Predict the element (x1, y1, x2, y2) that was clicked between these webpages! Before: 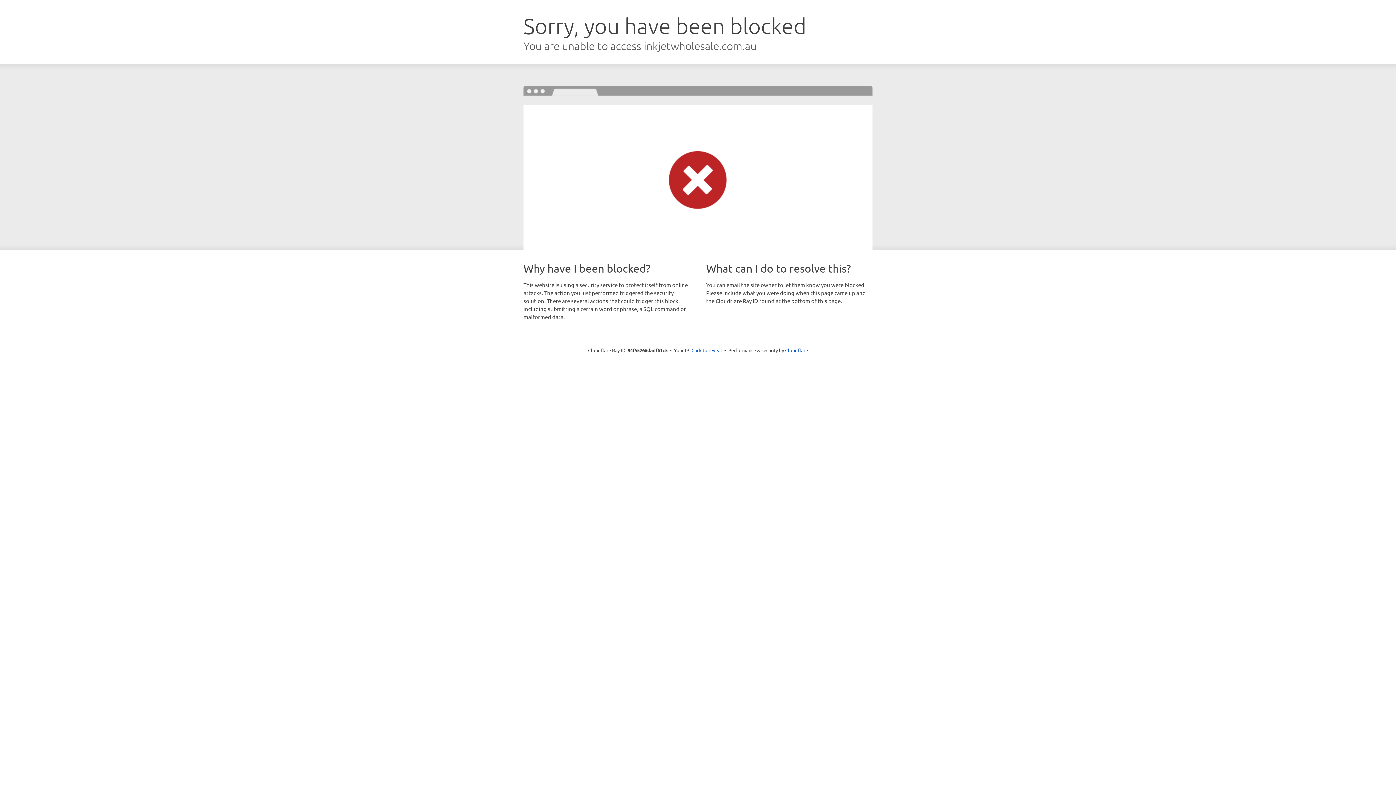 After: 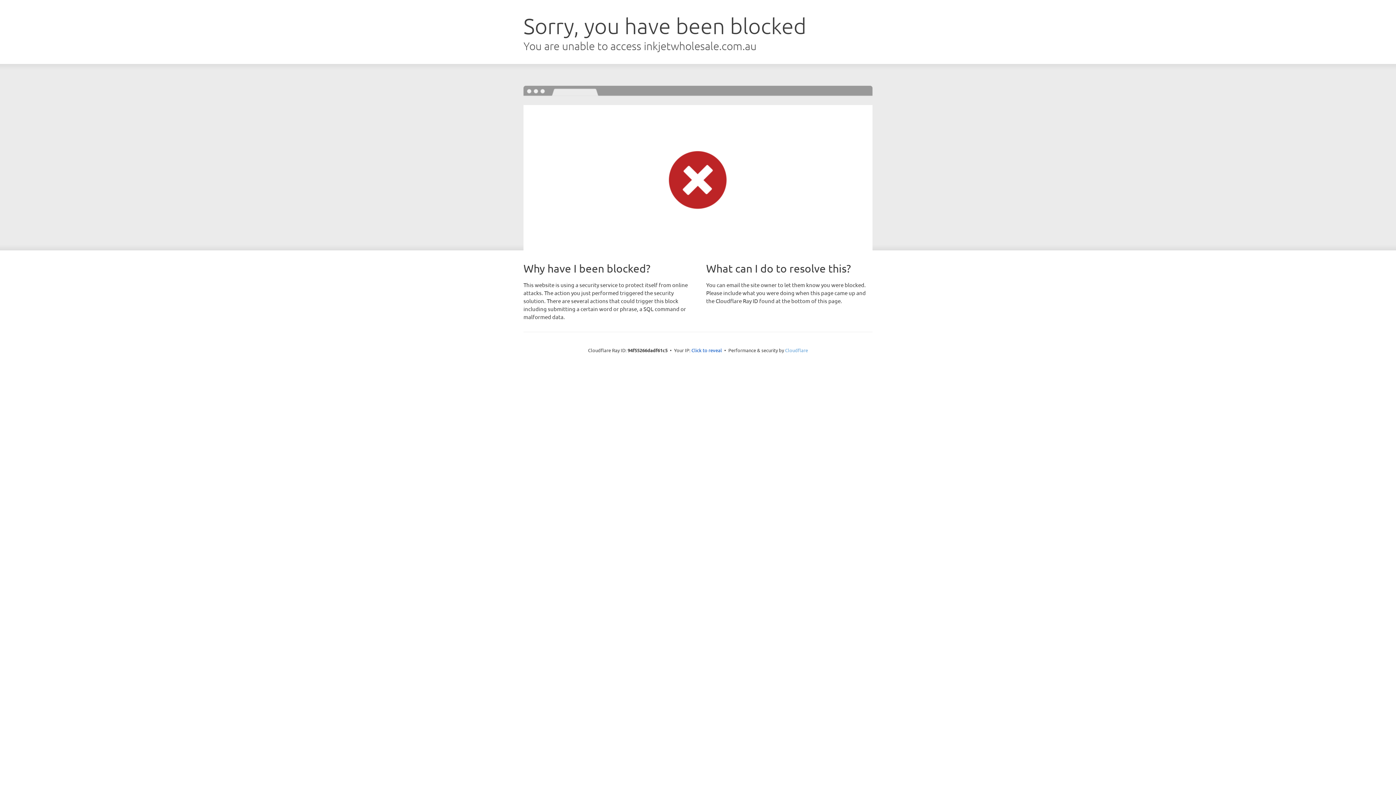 Action: bbox: (785, 347, 808, 353) label: Cloudflare